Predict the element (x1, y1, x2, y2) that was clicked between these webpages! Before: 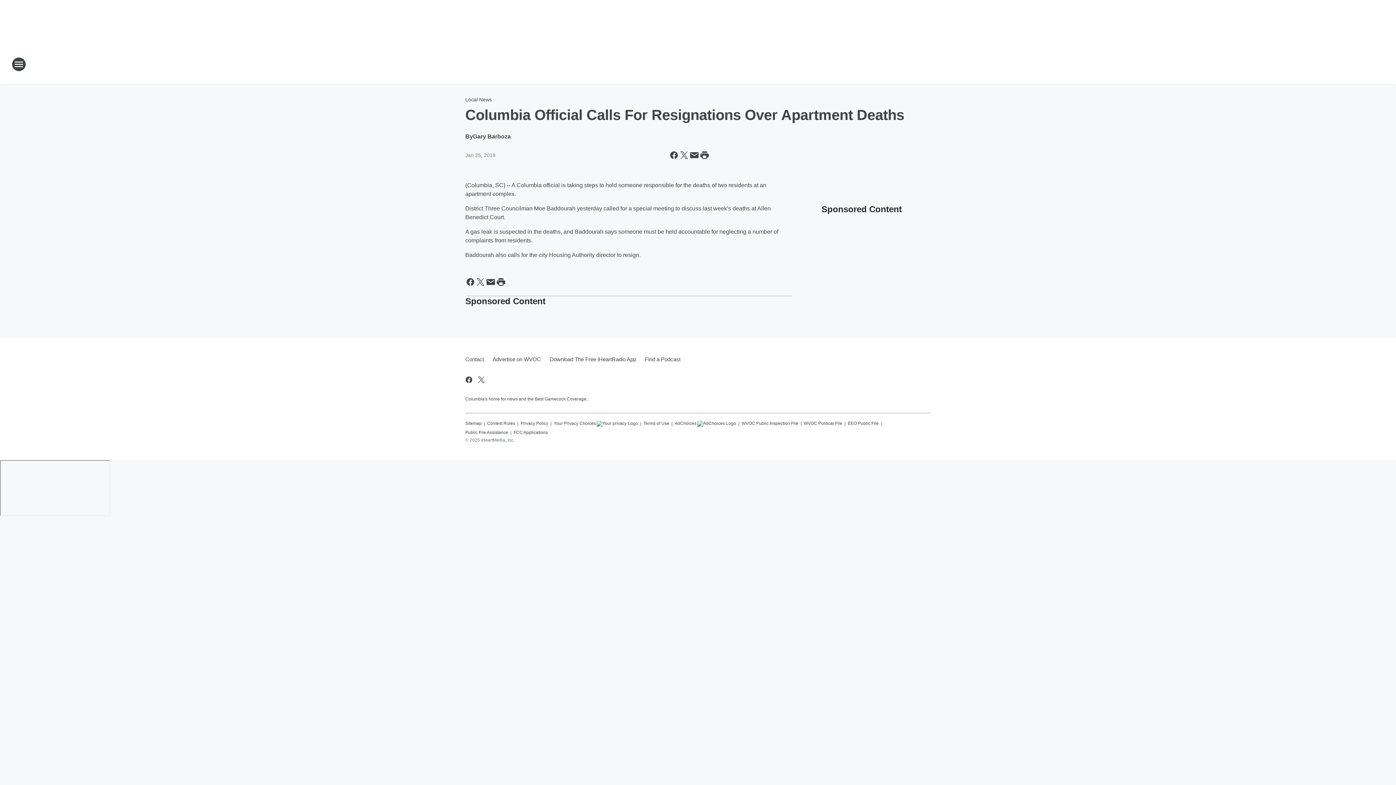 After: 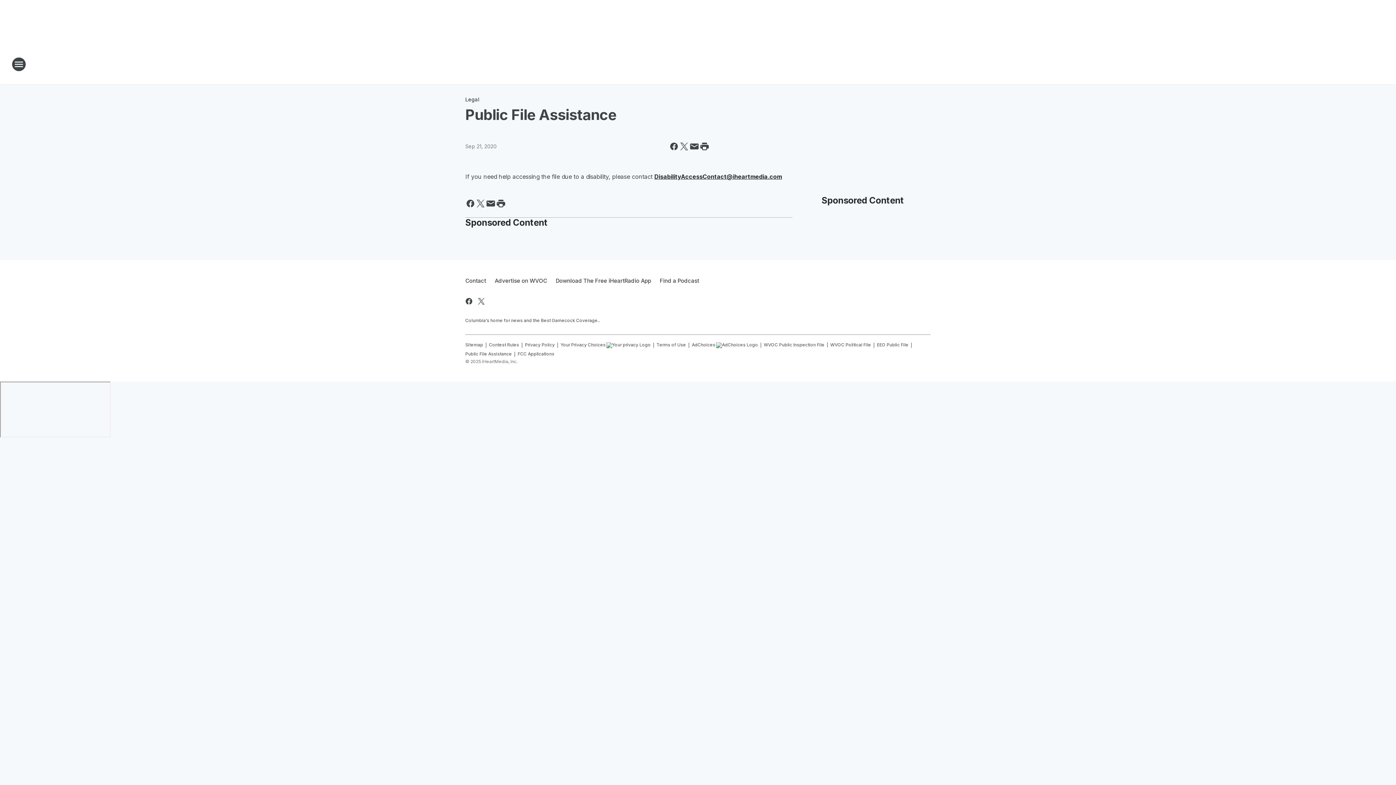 Action: label: Public File Assistance bbox: (465, 426, 508, 436)